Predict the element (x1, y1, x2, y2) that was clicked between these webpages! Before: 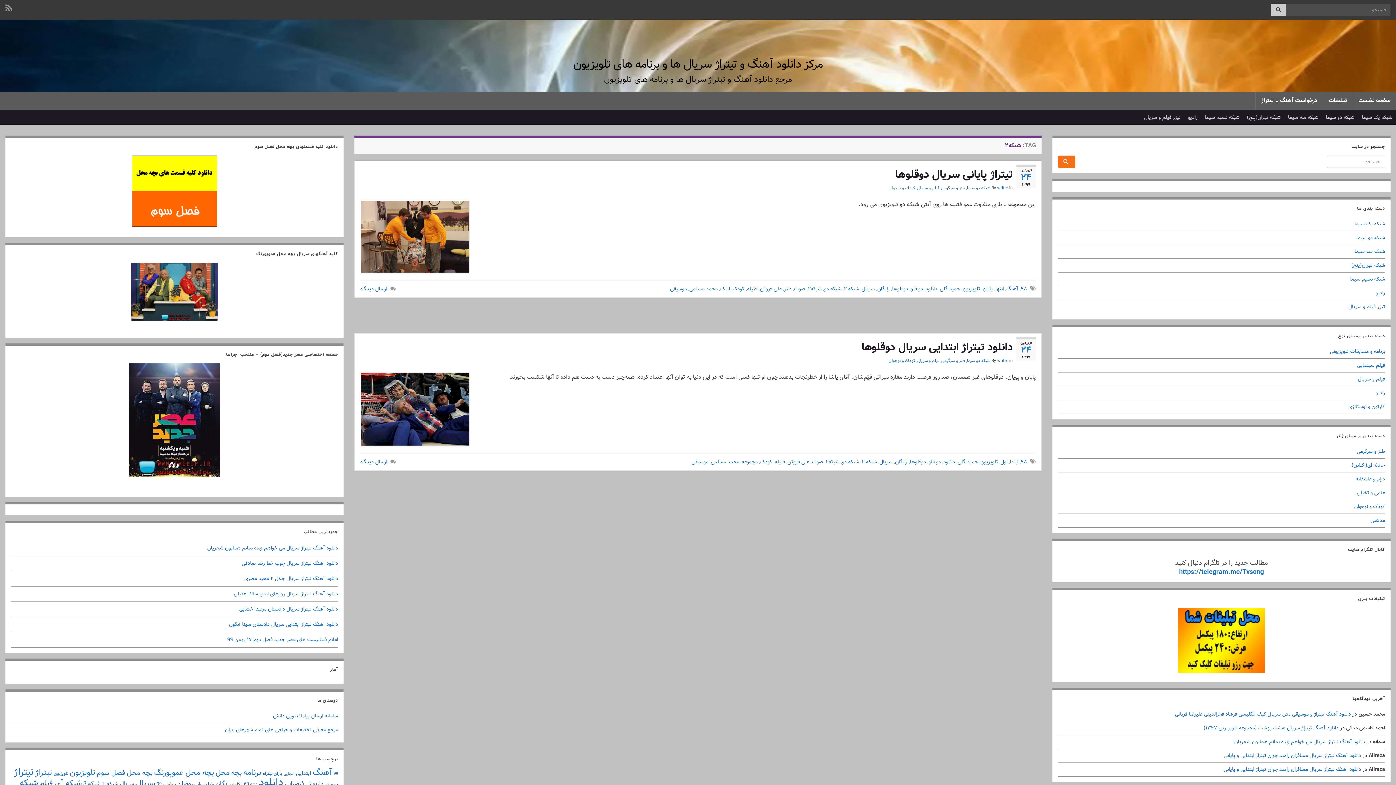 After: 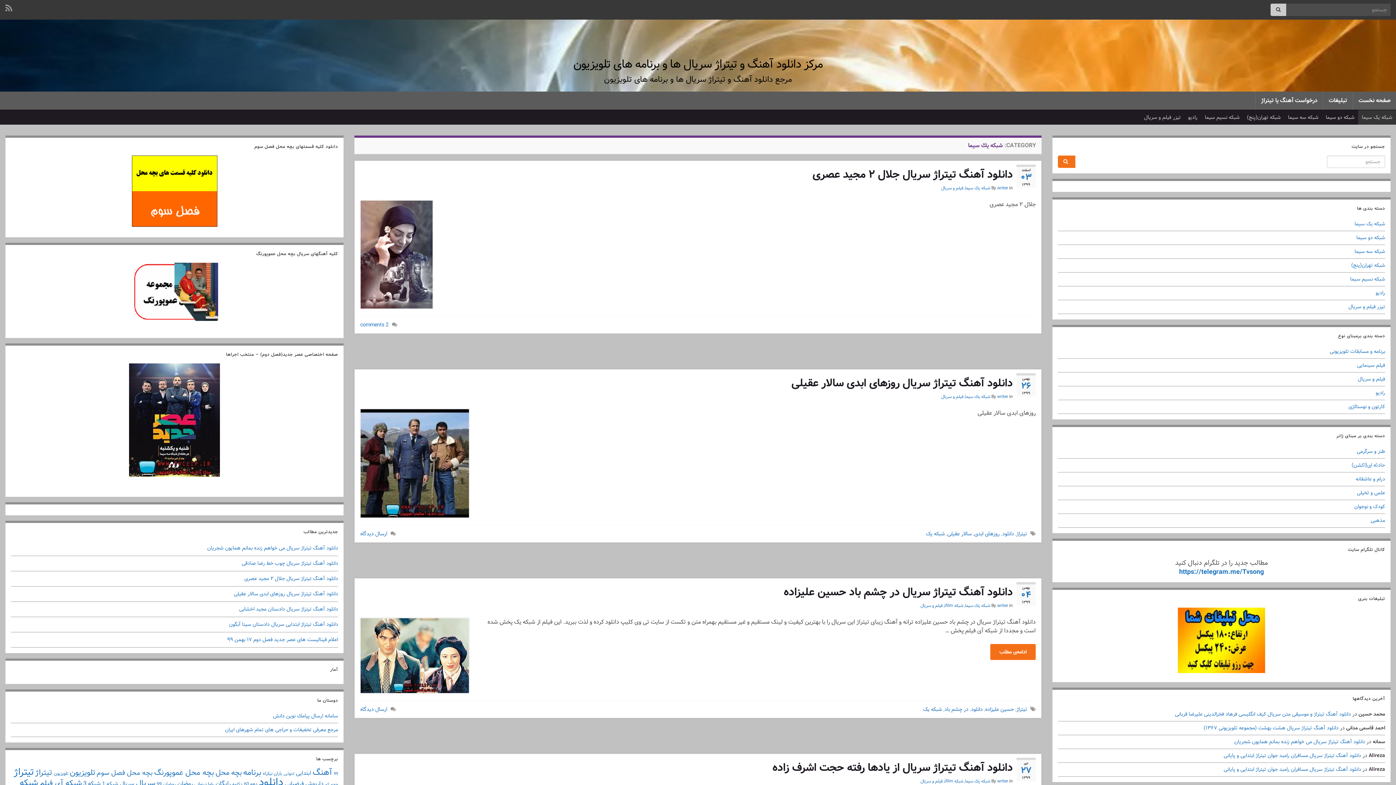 Action: label: شبکه یک سیما bbox: (1354, 220, 1385, 228)